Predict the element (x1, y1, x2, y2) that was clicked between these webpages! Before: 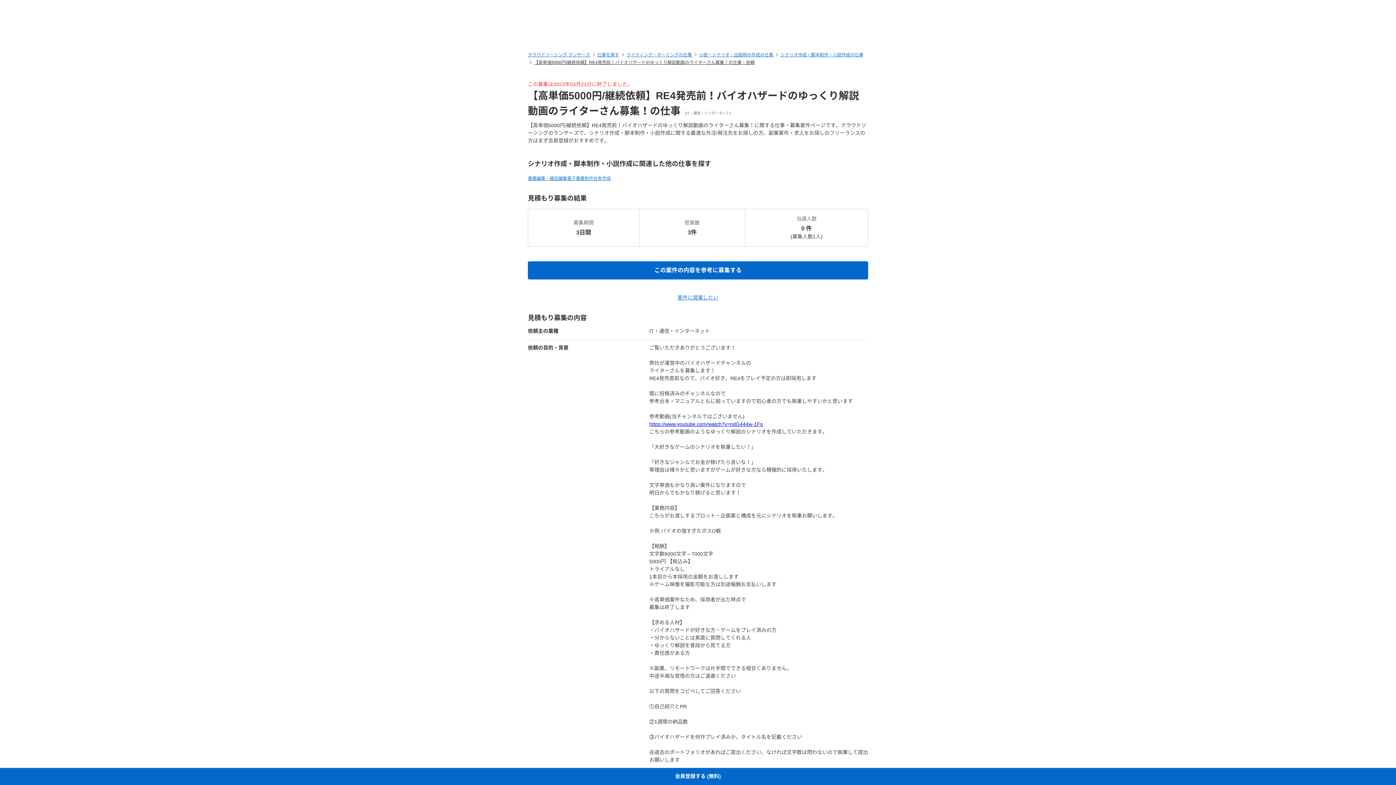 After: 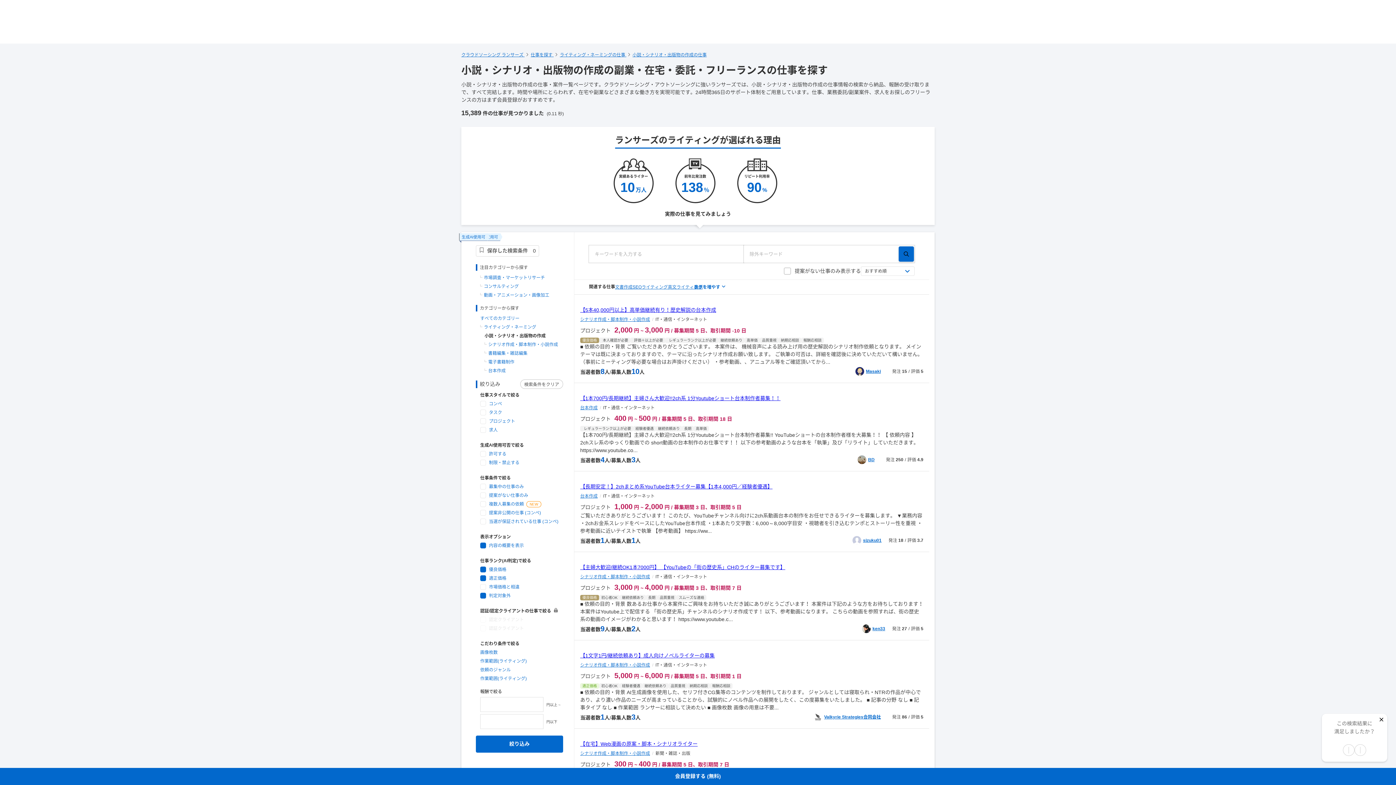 Action: bbox: (699, 52, 774, 57) label: 小説・シナリオ・出版物の作成の仕事 